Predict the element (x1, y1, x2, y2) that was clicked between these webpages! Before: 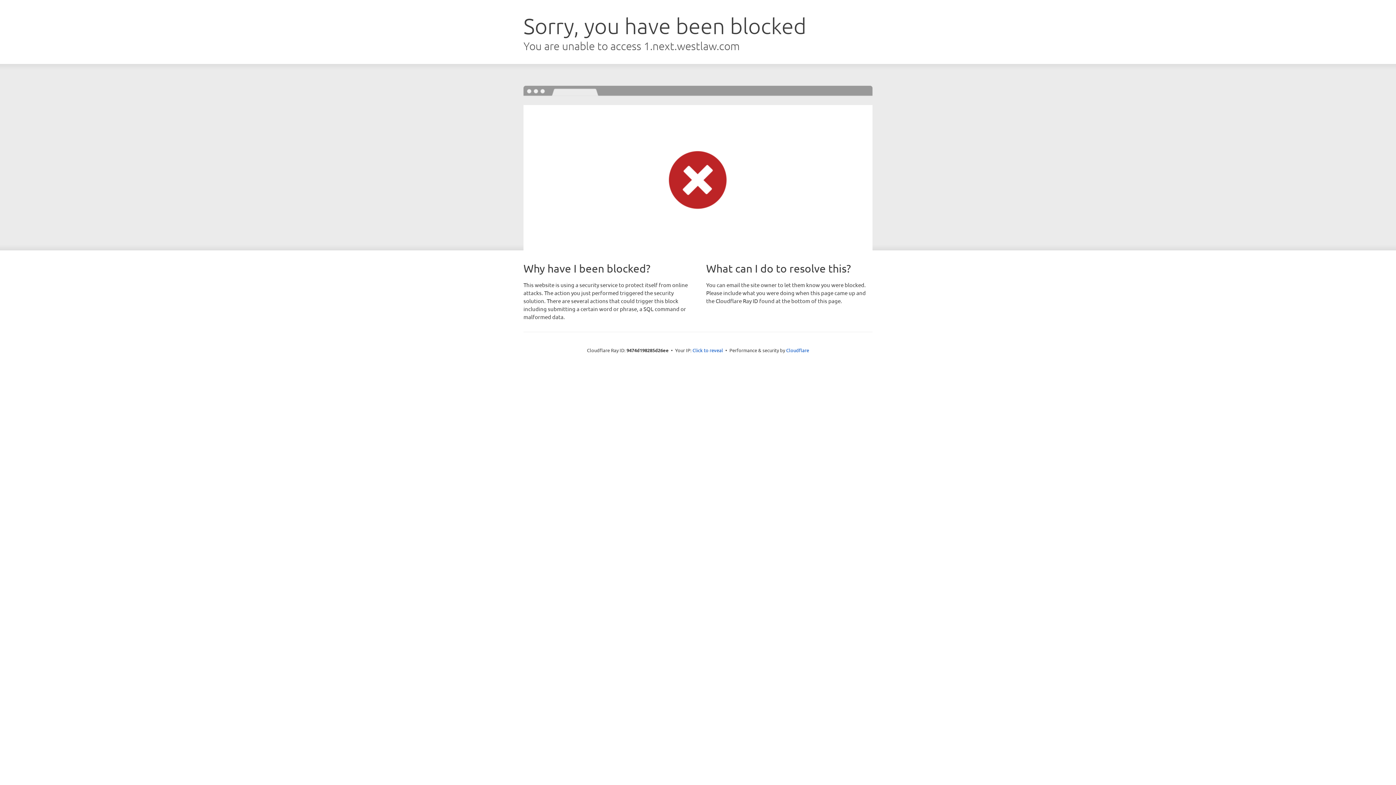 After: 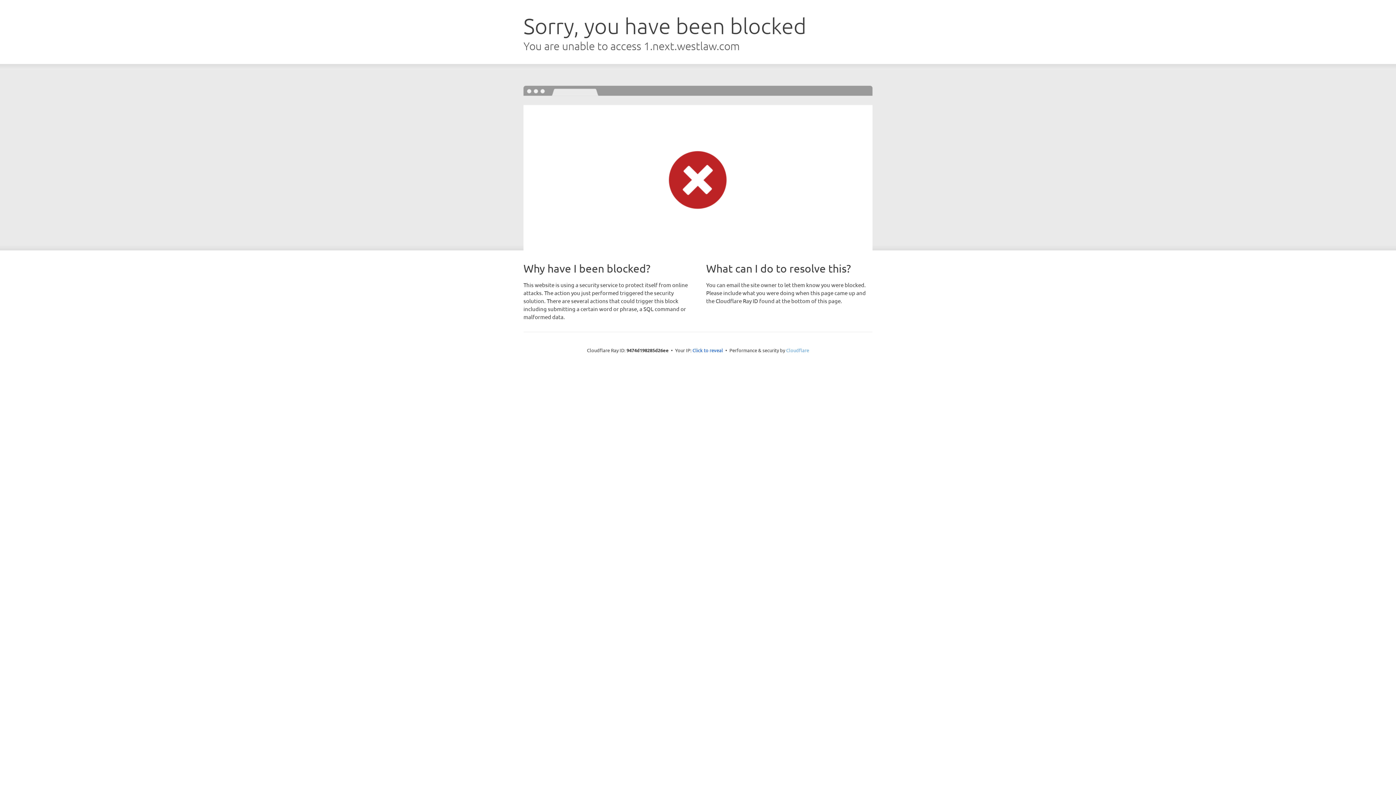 Action: label: Cloudflare bbox: (786, 347, 809, 353)